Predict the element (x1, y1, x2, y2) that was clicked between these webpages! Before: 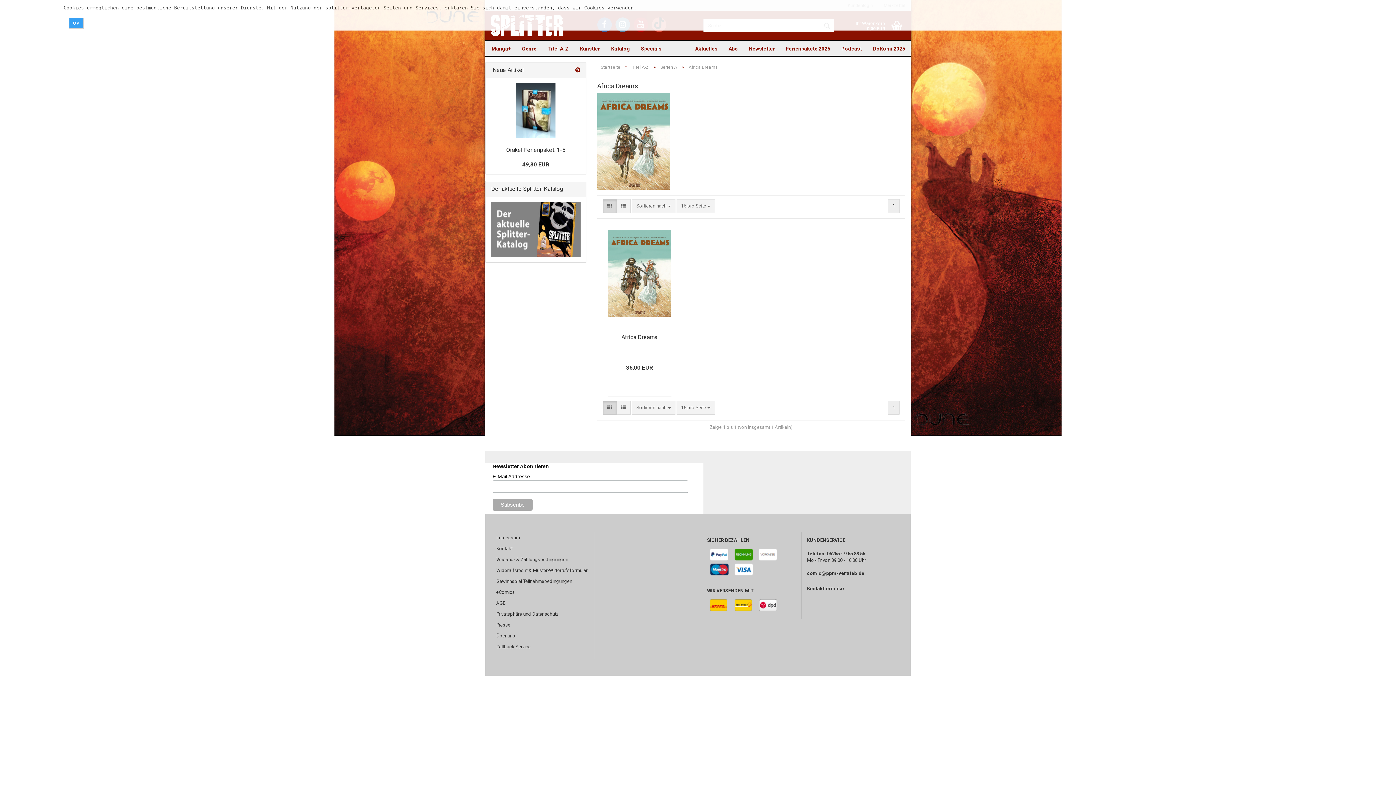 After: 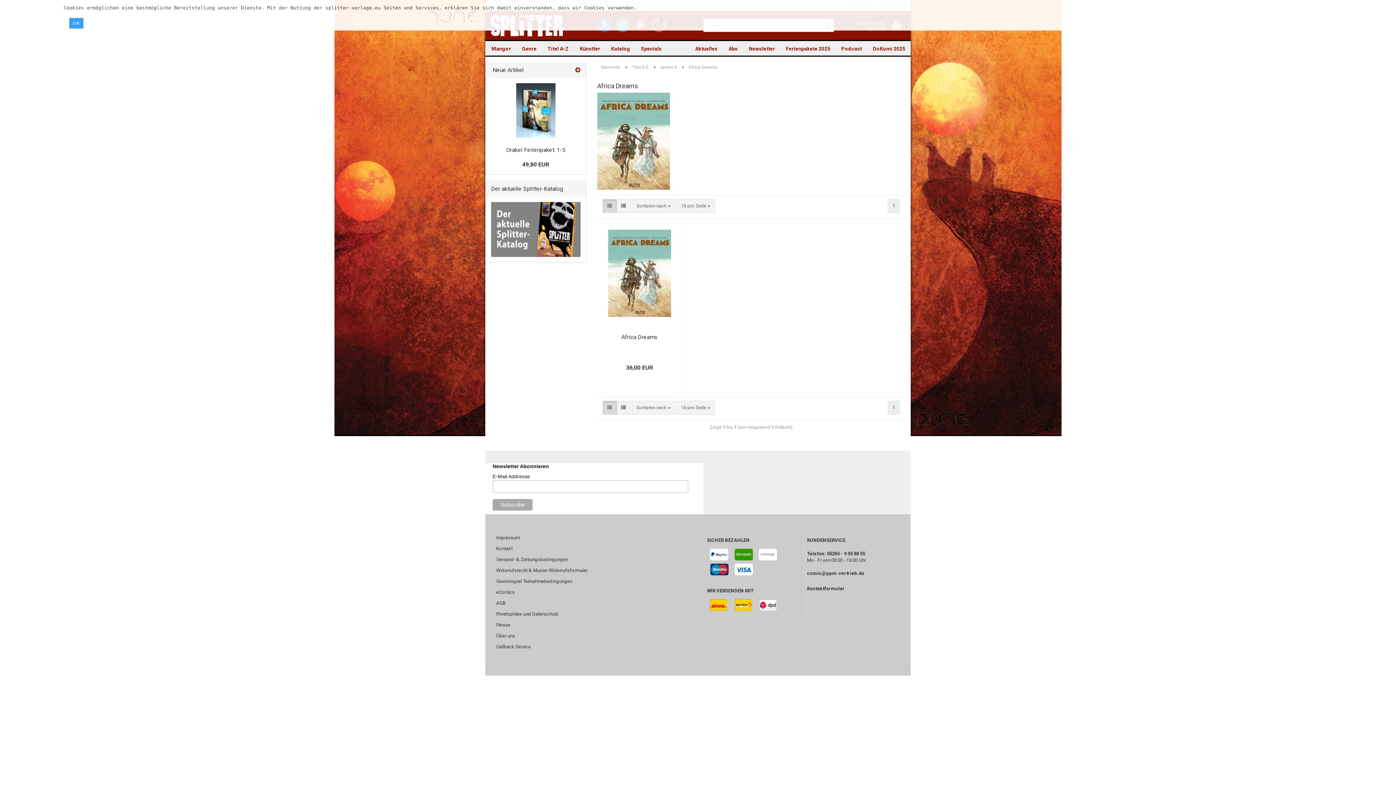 Action: label: OK bbox: (69, 17, 83, 28)